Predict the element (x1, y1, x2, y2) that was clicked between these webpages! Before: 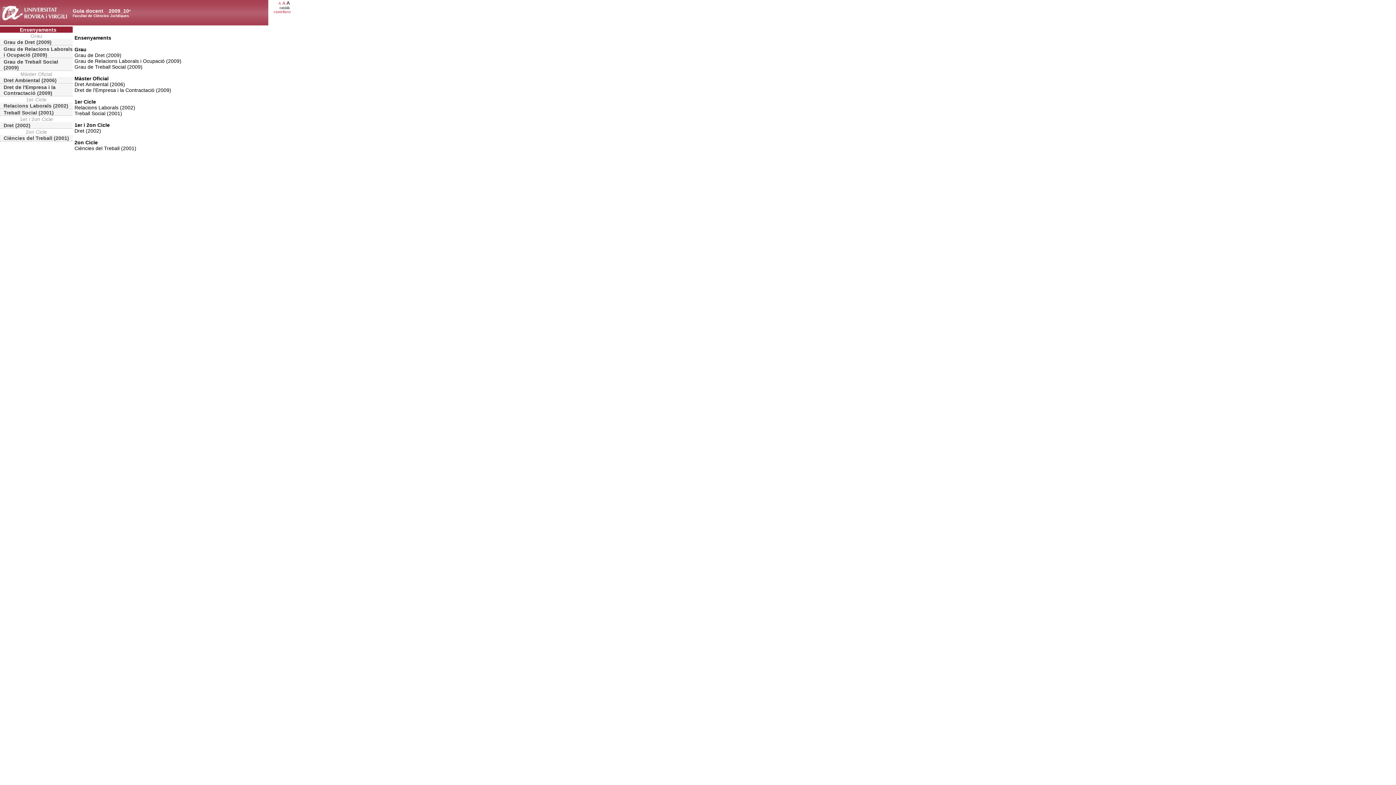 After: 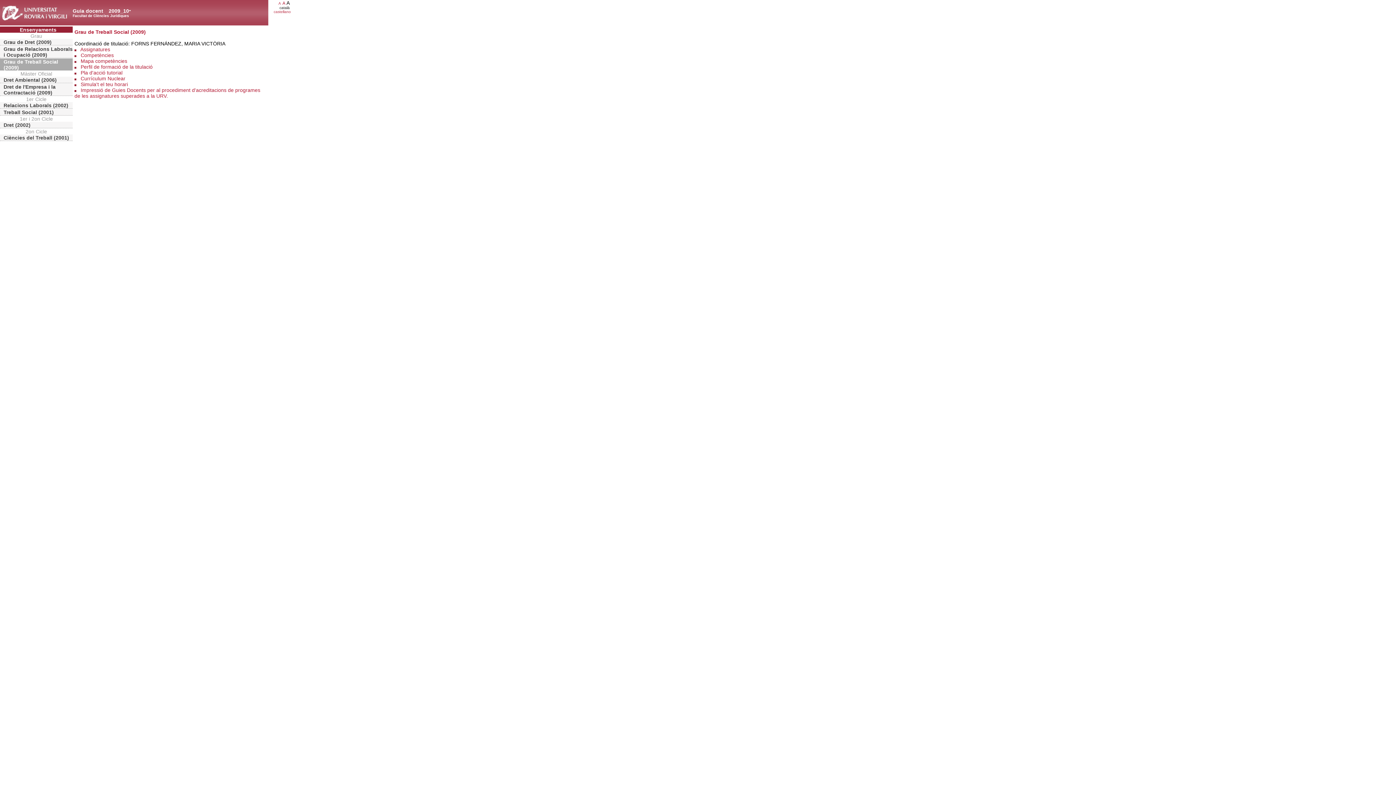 Action: label: Grau de Treball Social (2009) bbox: (0, 58, 72, 70)